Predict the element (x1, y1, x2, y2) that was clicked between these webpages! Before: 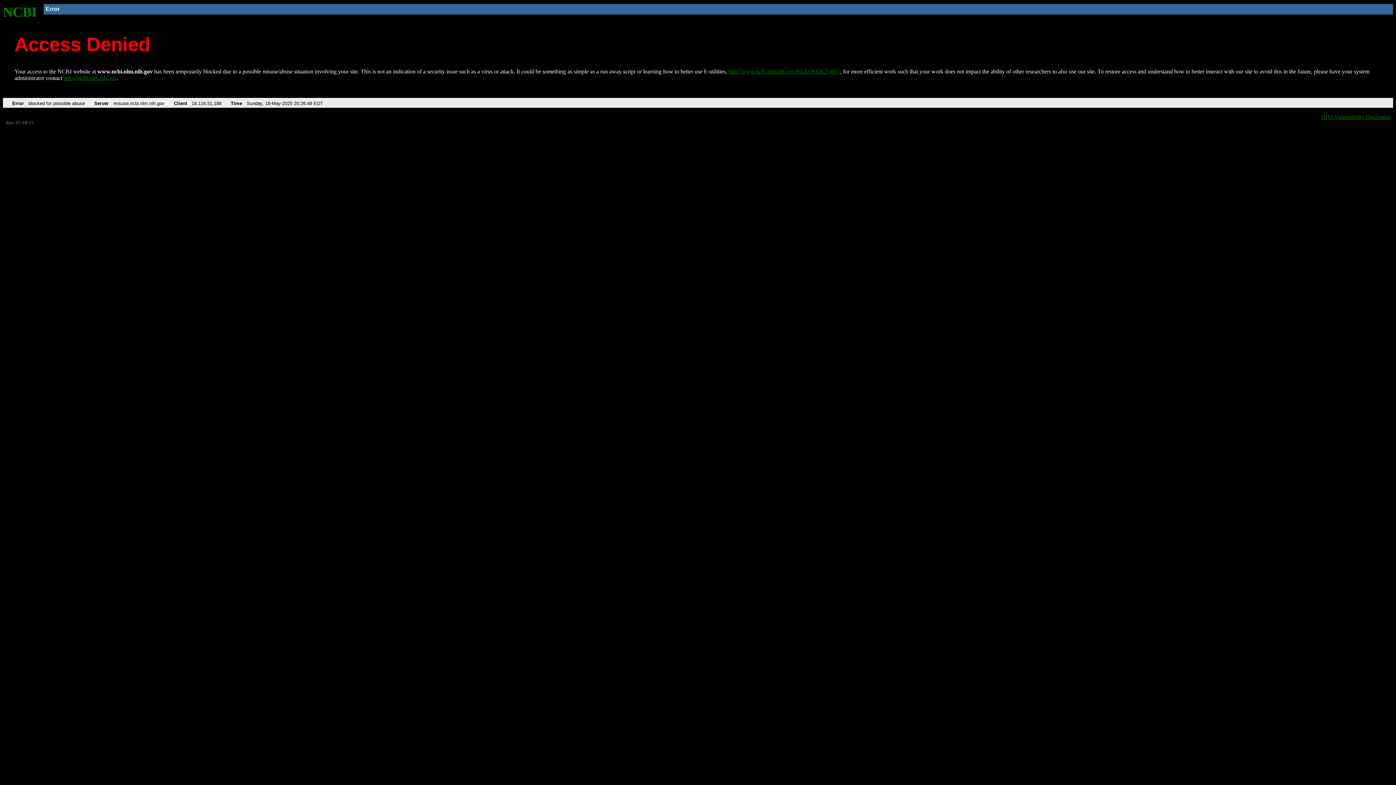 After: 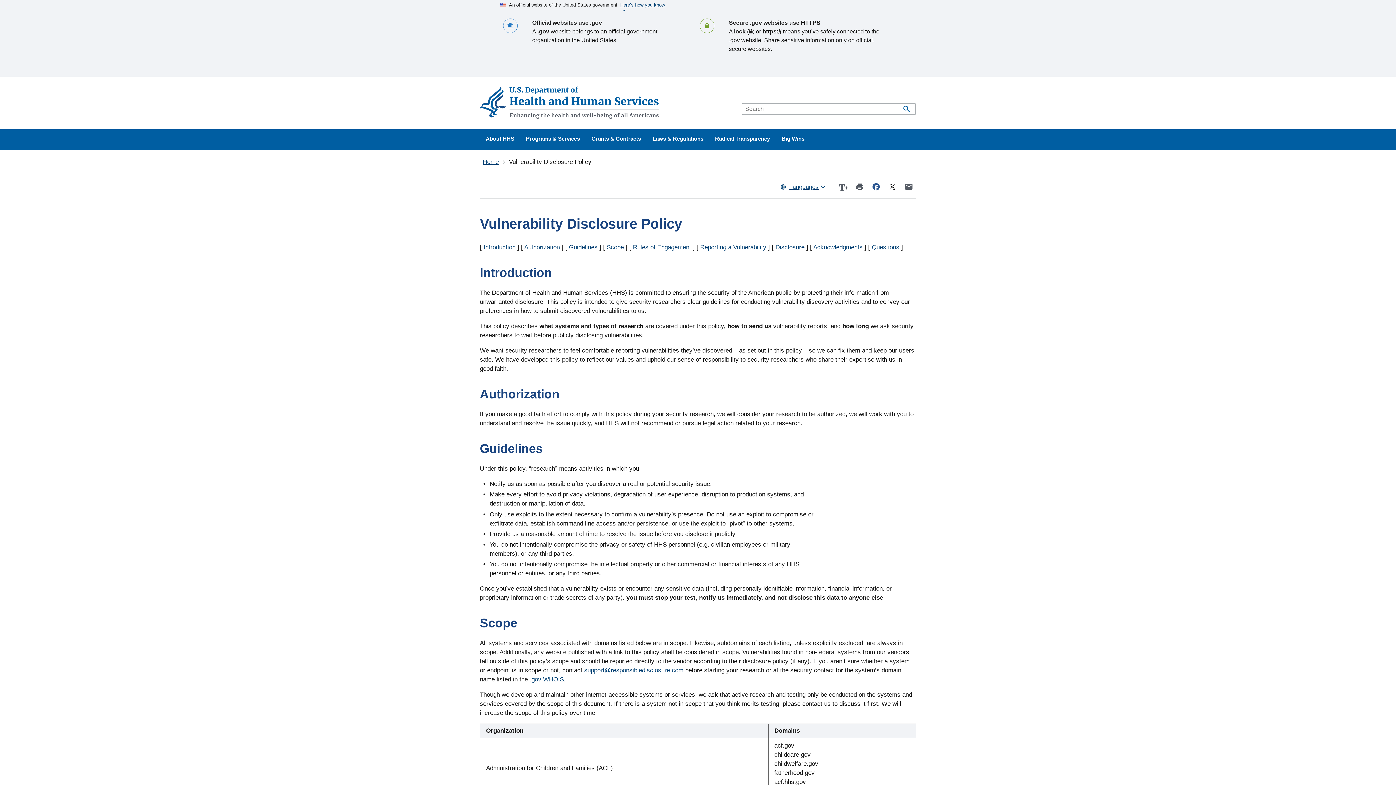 Action: bbox: (1321, 113, 1390, 119) label: HHS Vulnerability Disclosure